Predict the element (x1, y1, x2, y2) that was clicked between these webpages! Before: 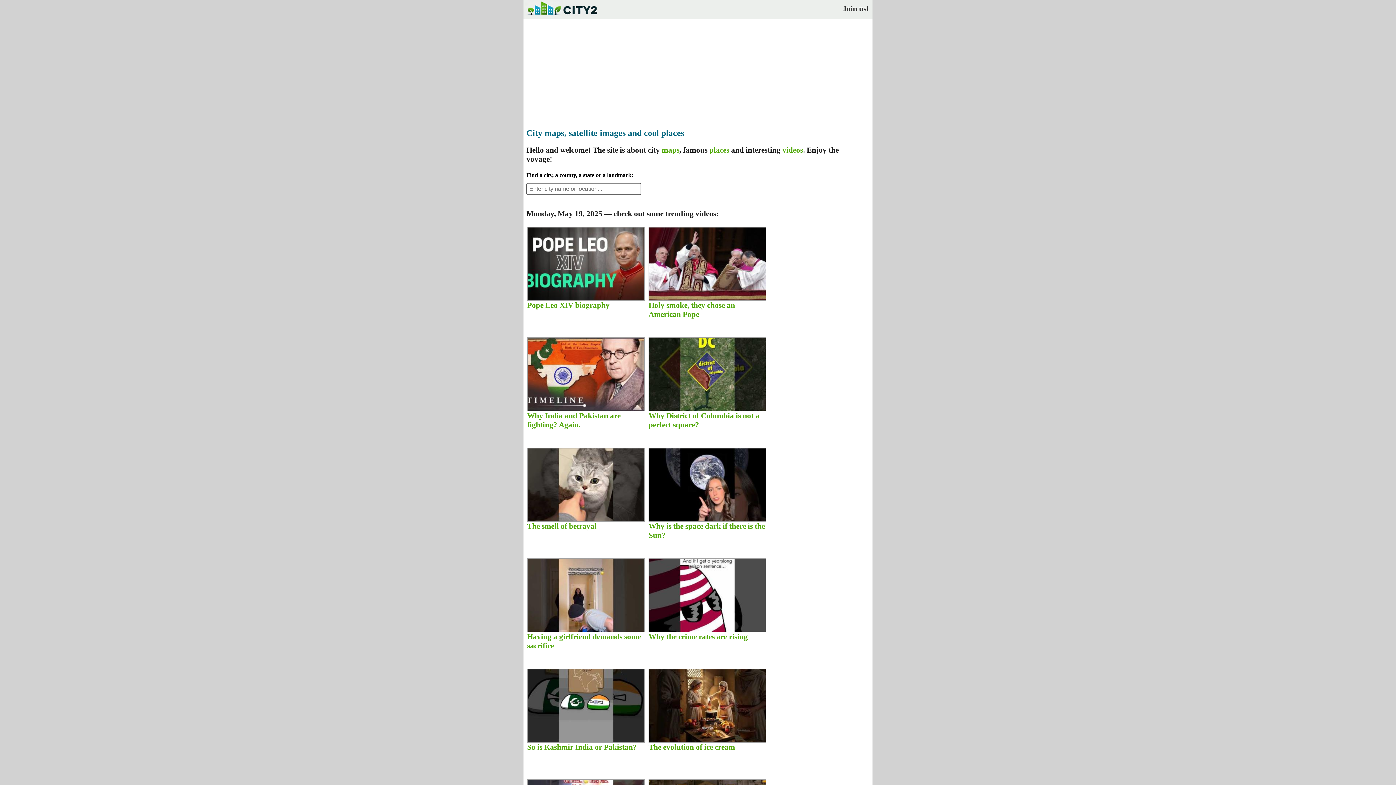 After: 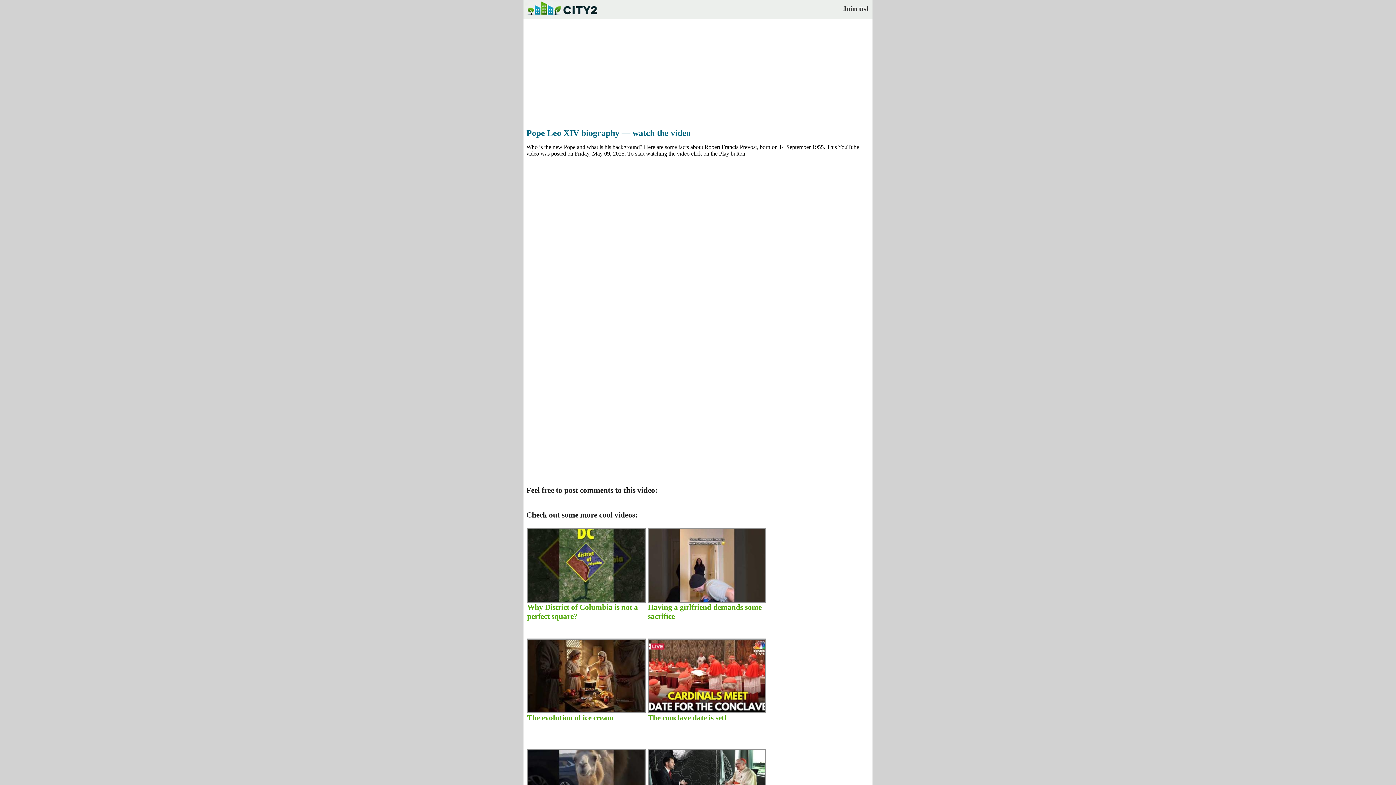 Action: bbox: (527, 296, 645, 302)